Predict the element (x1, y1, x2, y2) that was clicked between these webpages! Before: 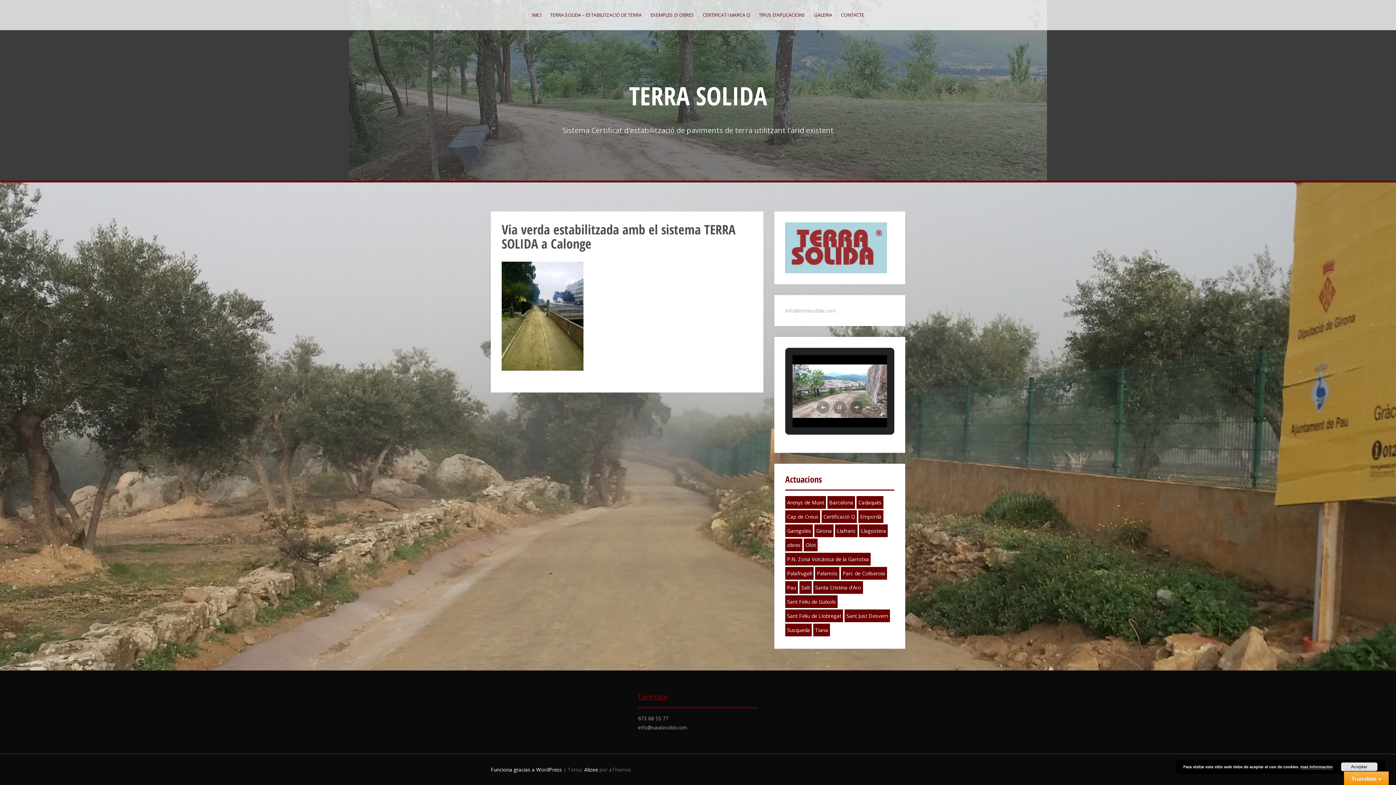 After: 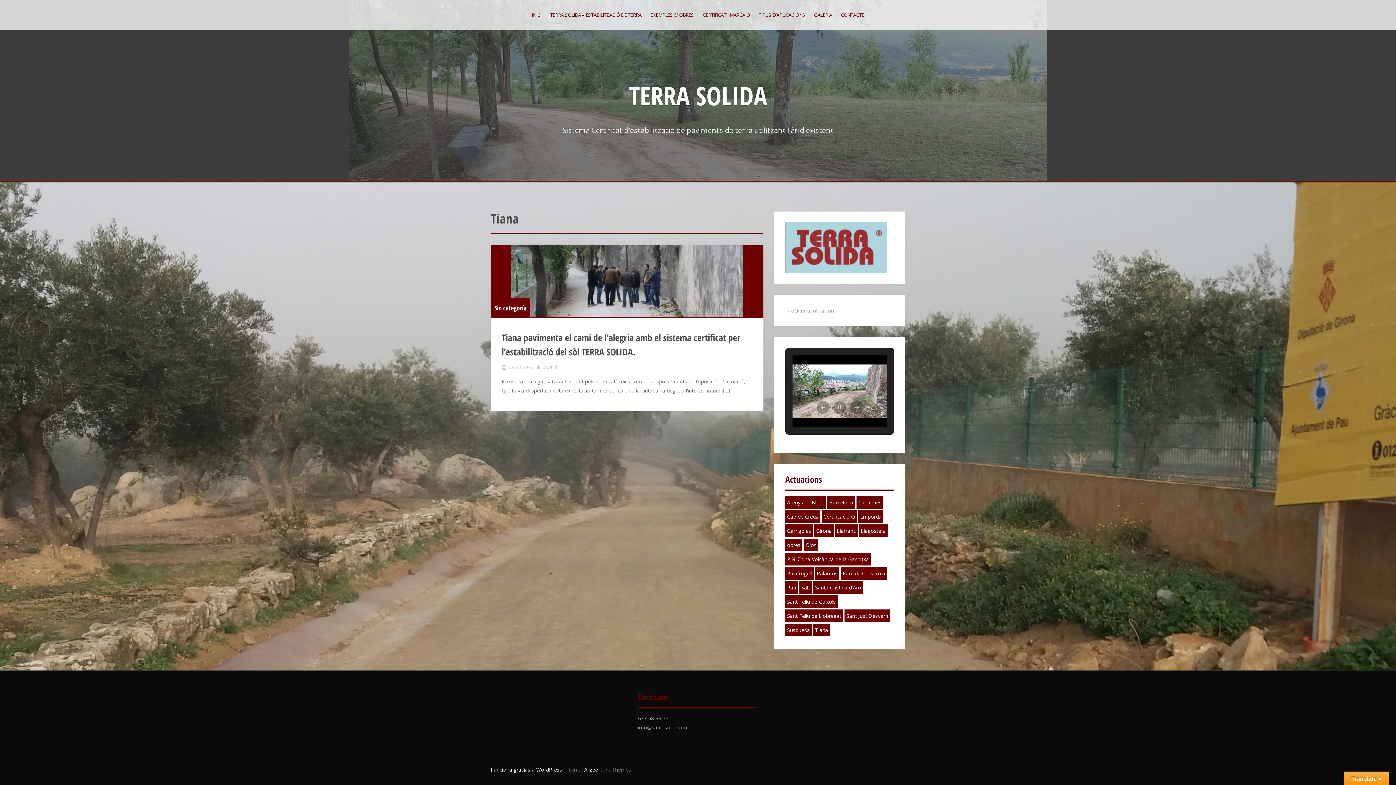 Action: bbox: (813, 623, 830, 636) label: Tiana (1 elemento)